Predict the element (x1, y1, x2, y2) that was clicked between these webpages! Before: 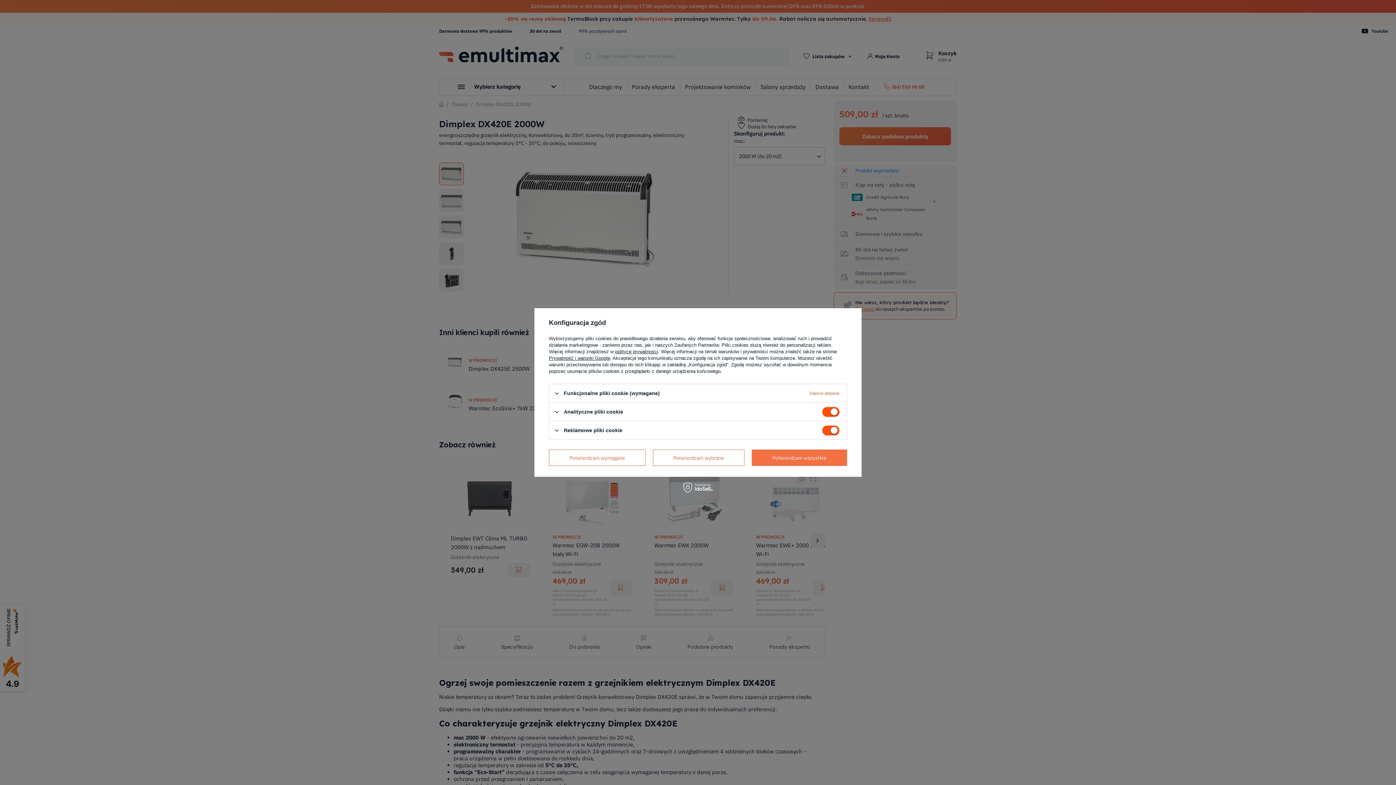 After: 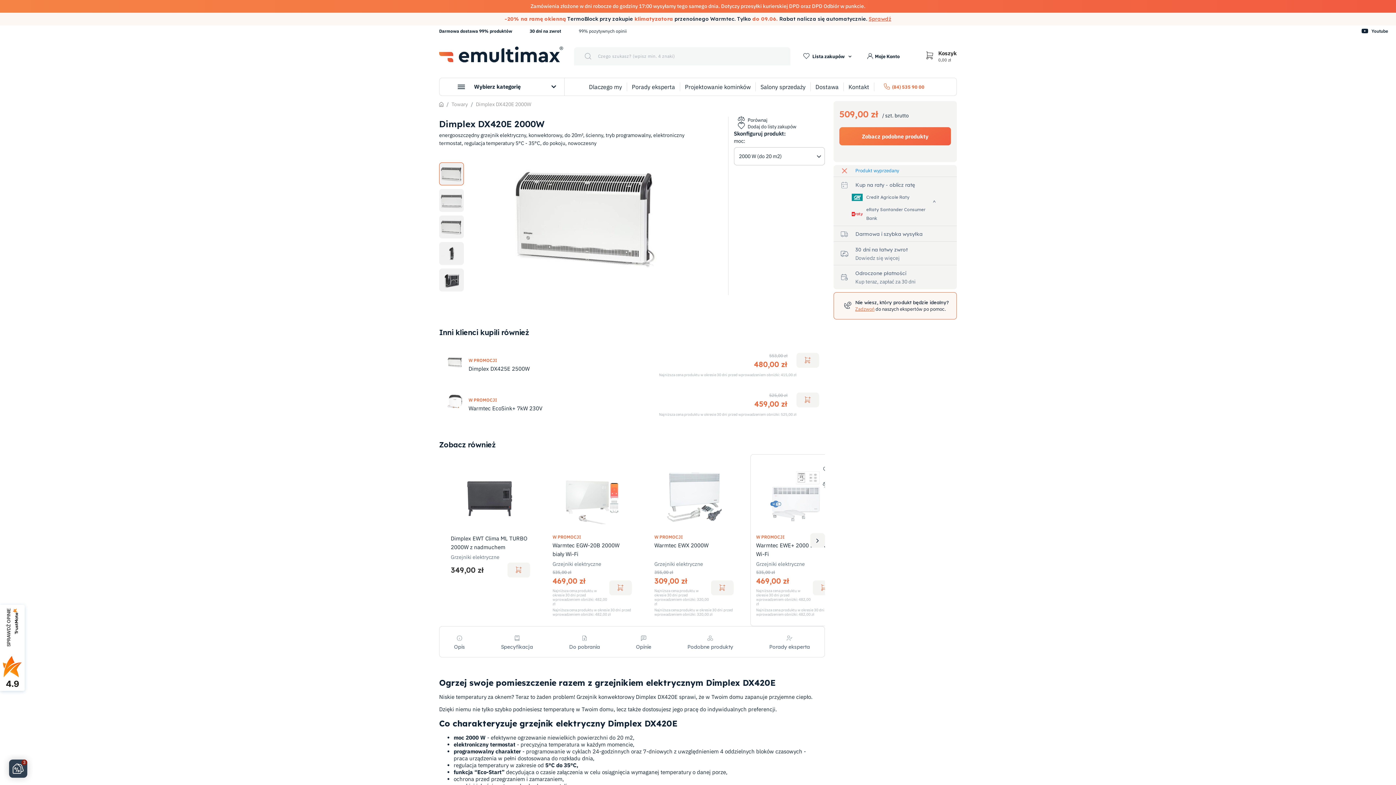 Action: bbox: (752, 449, 847, 466) label: Potwierdzam wszystkie